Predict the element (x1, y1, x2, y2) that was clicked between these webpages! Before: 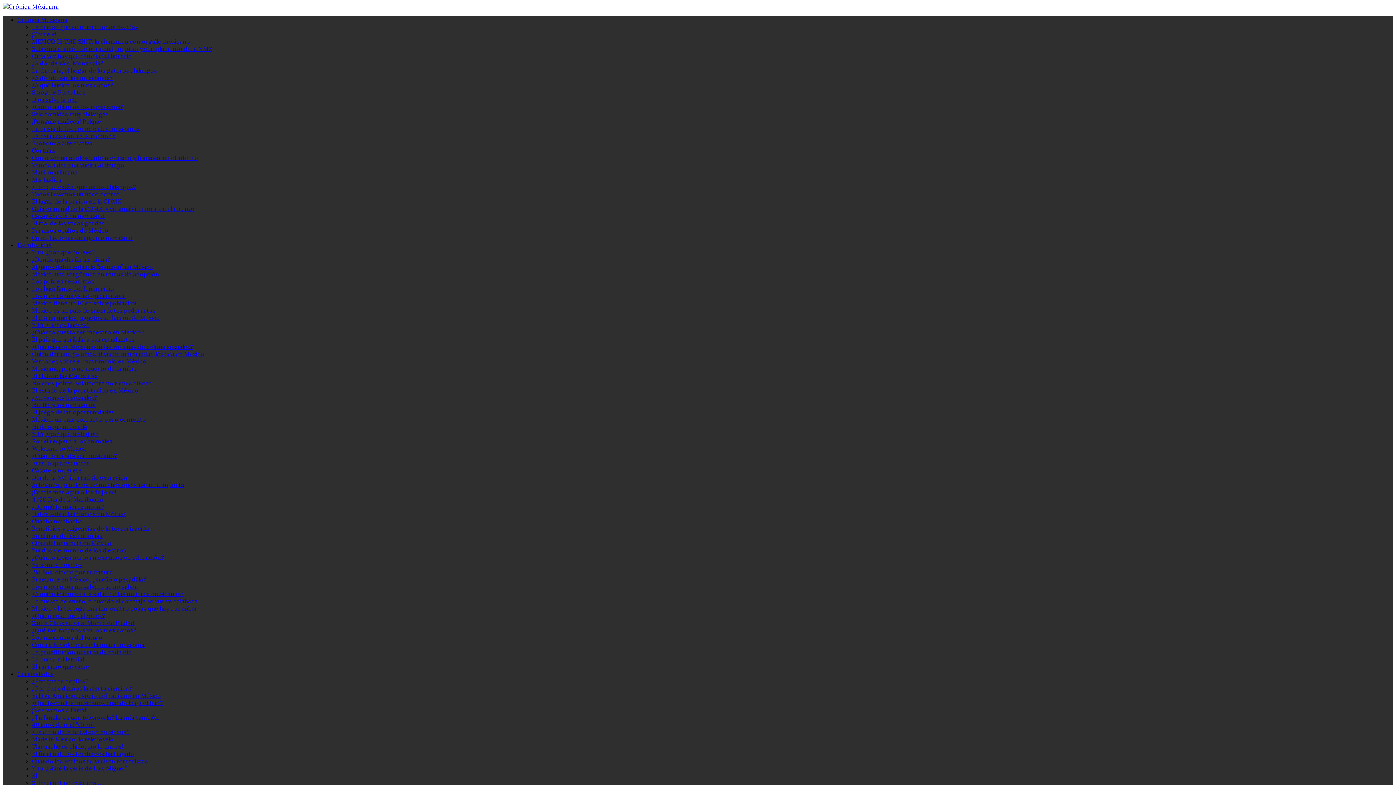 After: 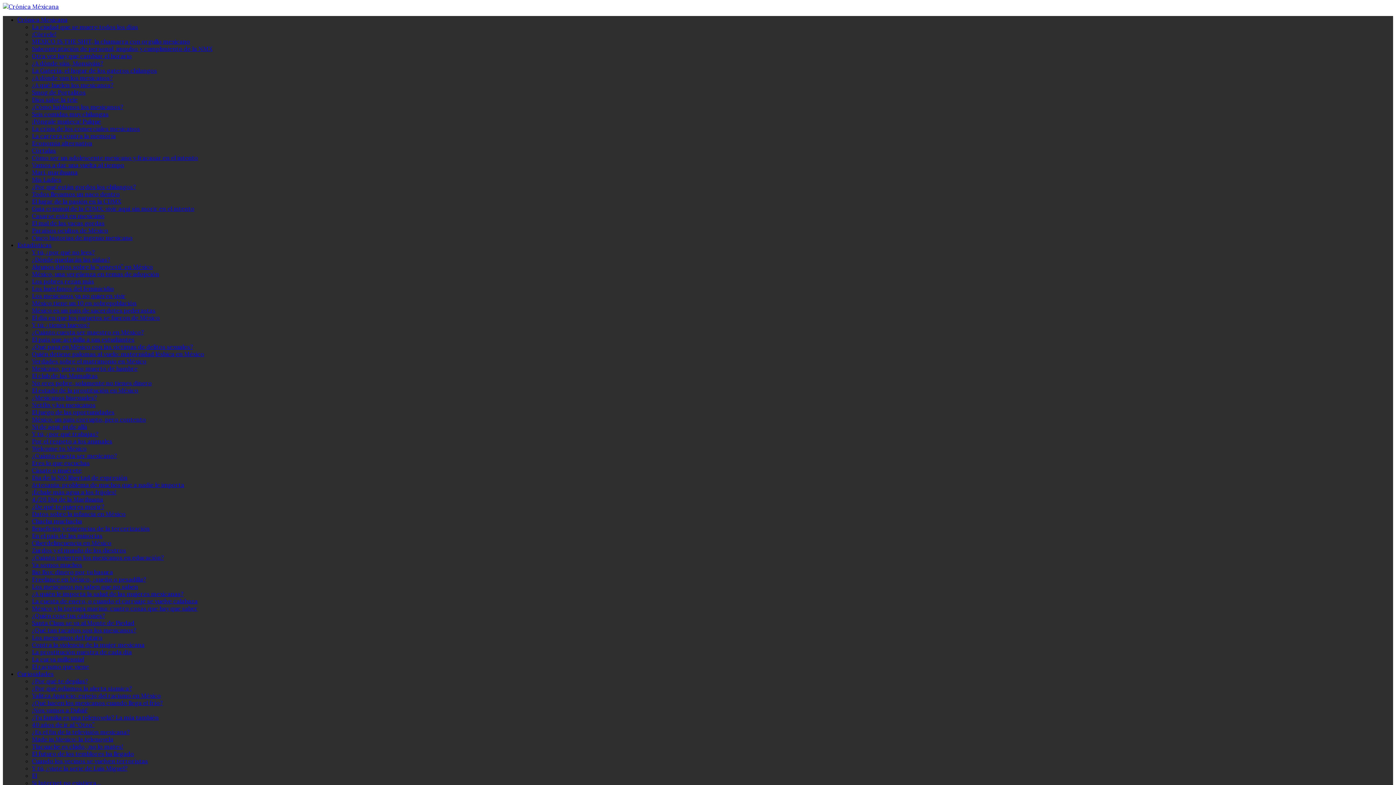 Action: bbox: (32, 692, 161, 699) label: Yalitza Aparicio: espejo del racismo en México